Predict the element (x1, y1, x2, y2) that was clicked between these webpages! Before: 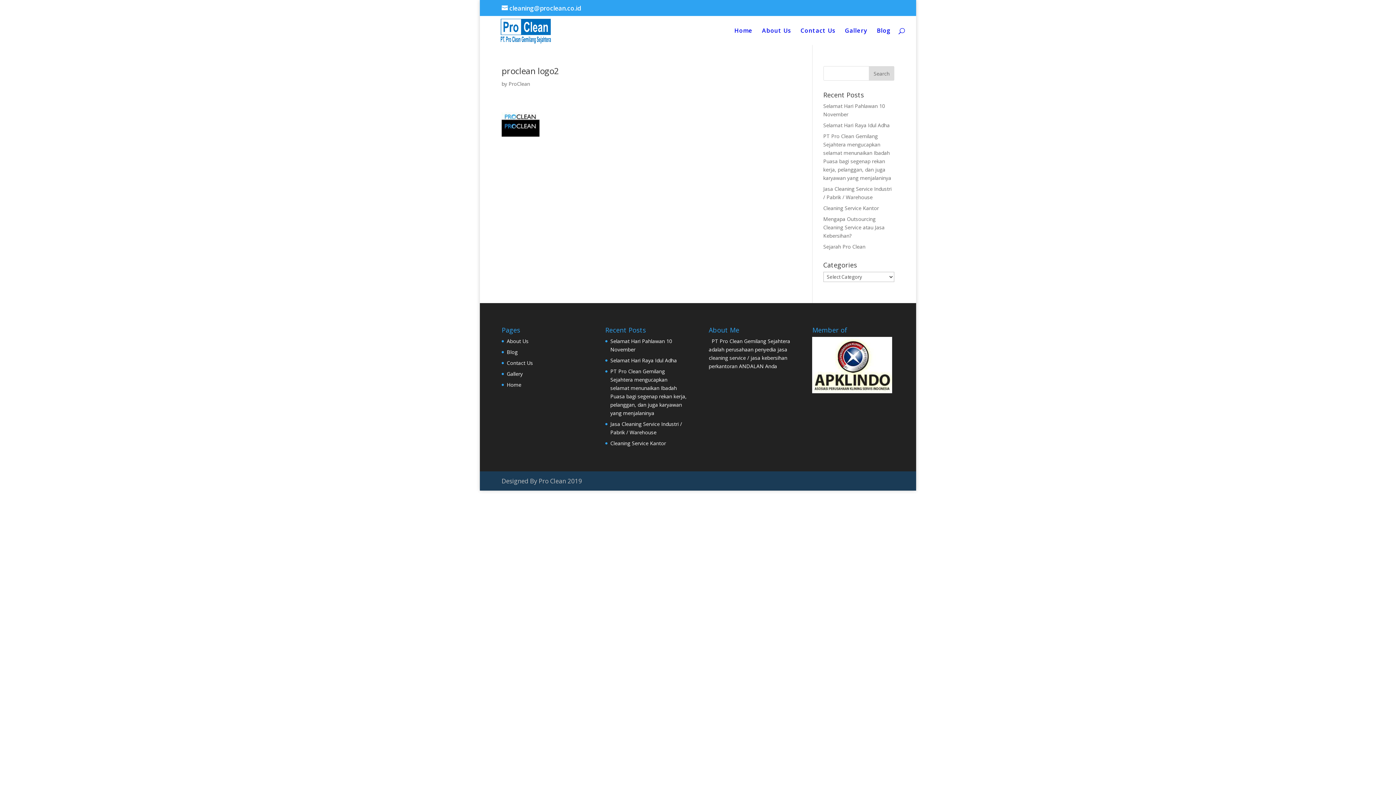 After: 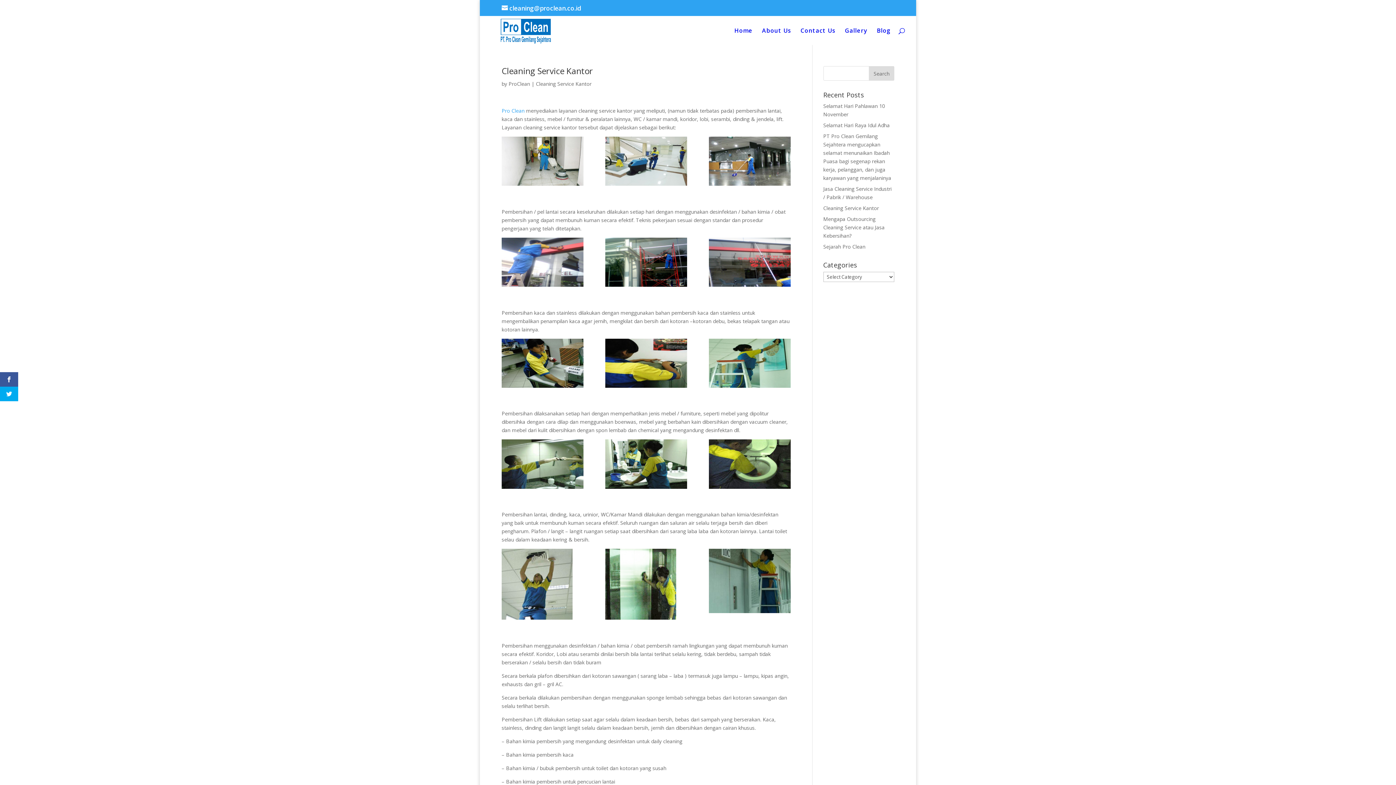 Action: bbox: (610, 439, 666, 446) label: Cleaning Service Kantor